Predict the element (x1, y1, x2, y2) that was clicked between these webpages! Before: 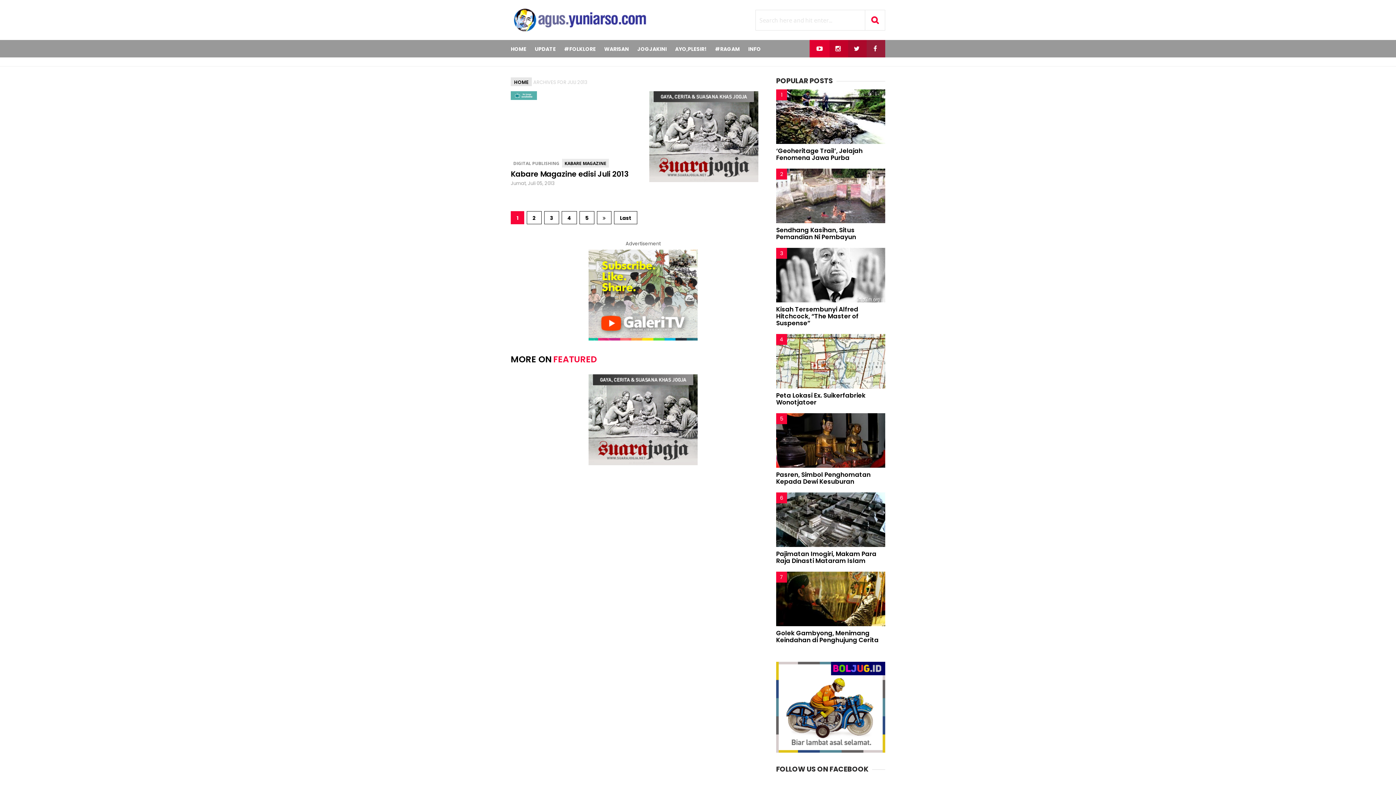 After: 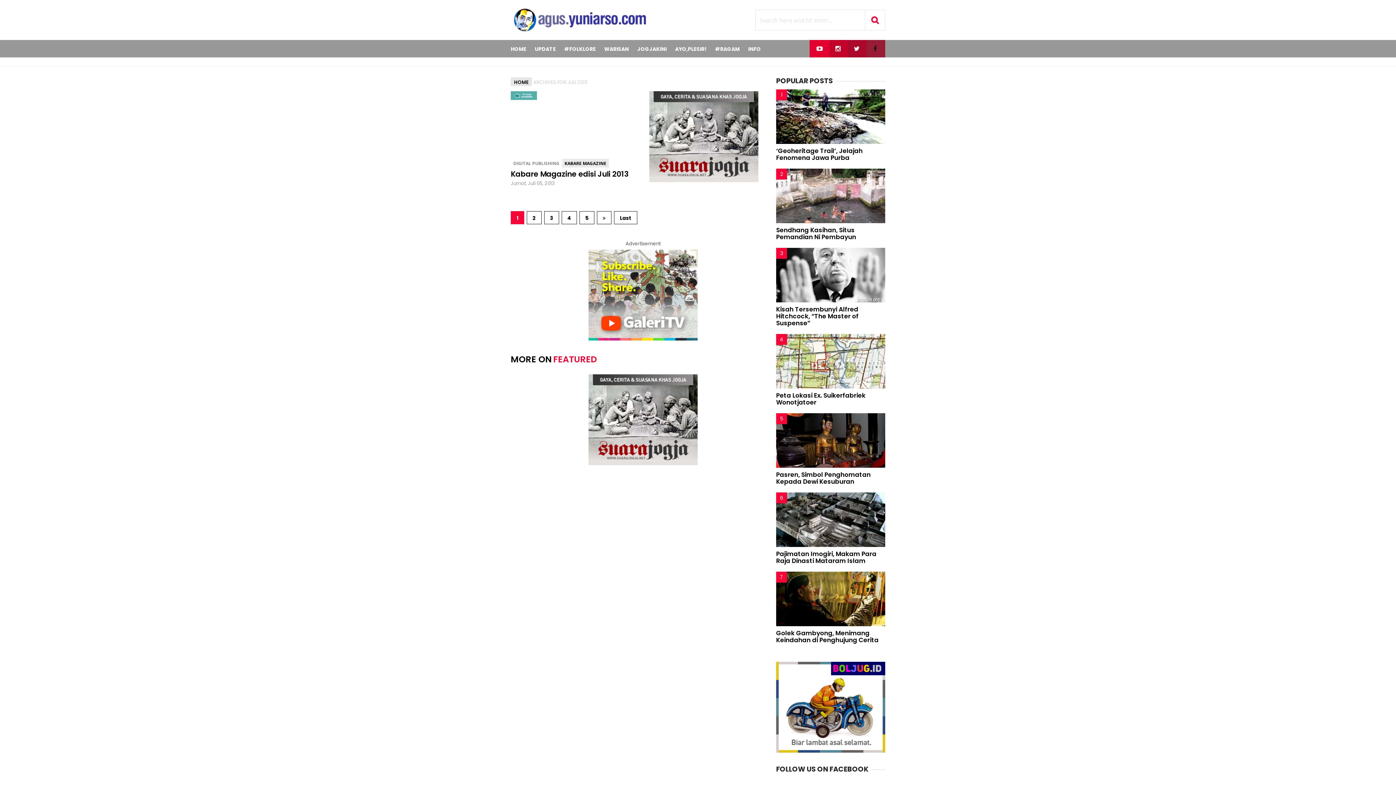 Action: bbox: (865, 40, 885, 57)